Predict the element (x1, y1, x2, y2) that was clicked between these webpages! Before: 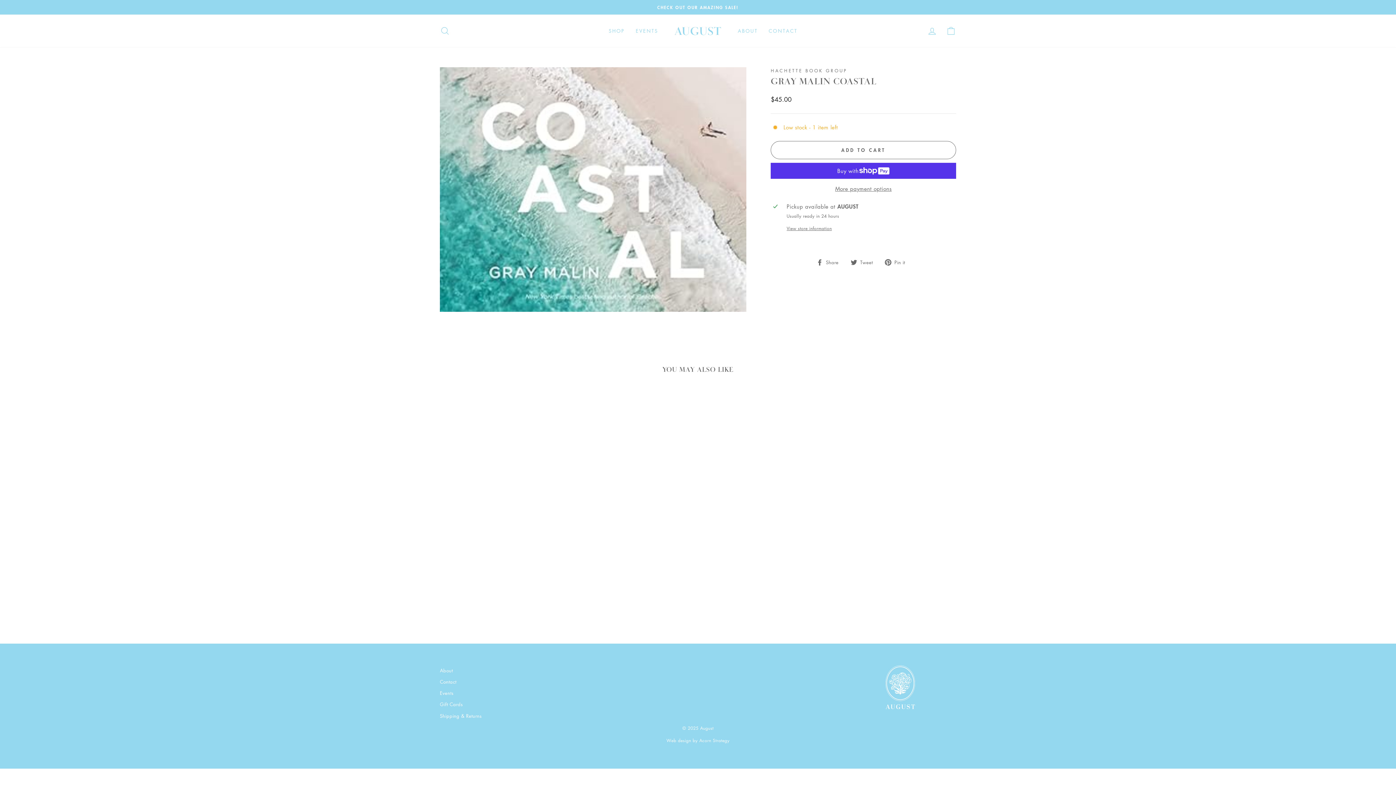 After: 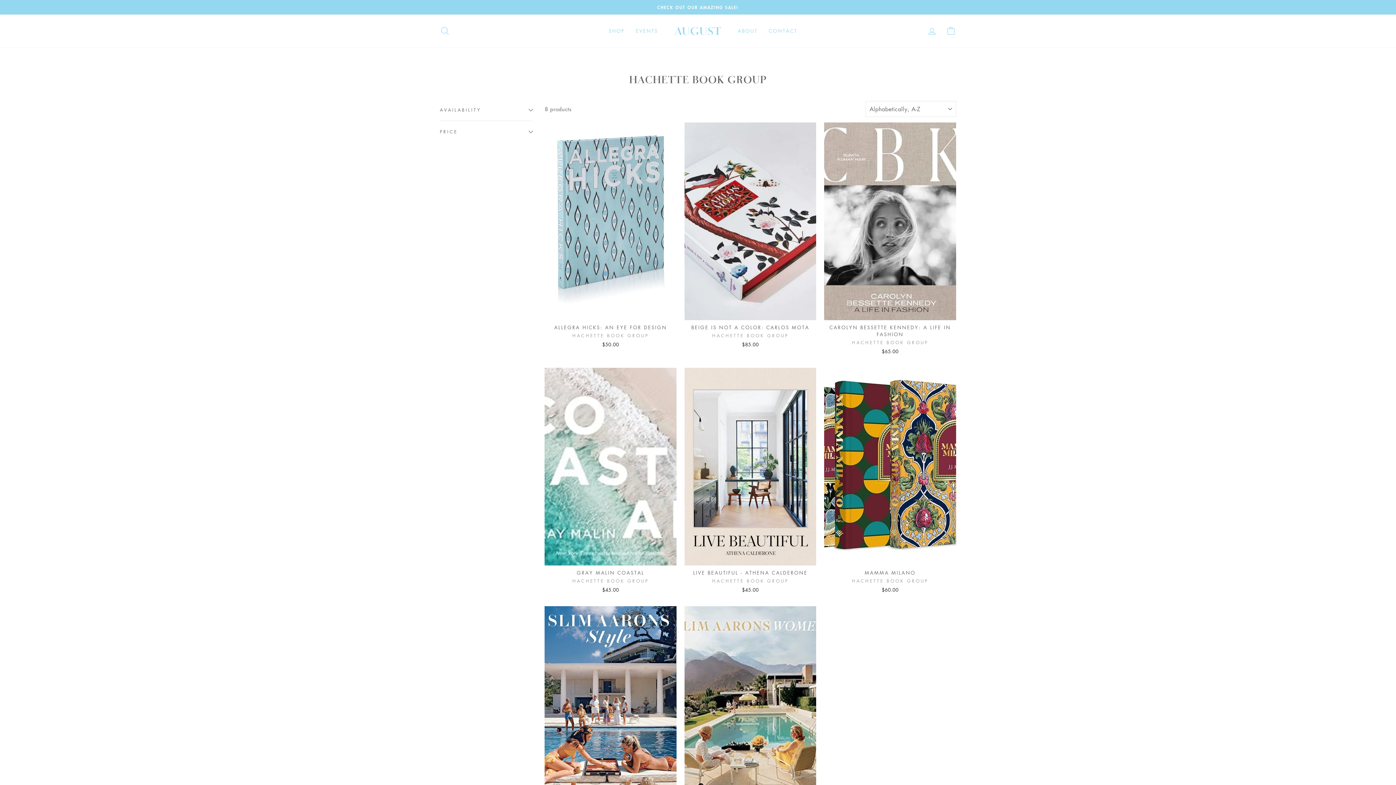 Action: bbox: (770, 67, 847, 73) label: HACHETTE BOOK GROUP